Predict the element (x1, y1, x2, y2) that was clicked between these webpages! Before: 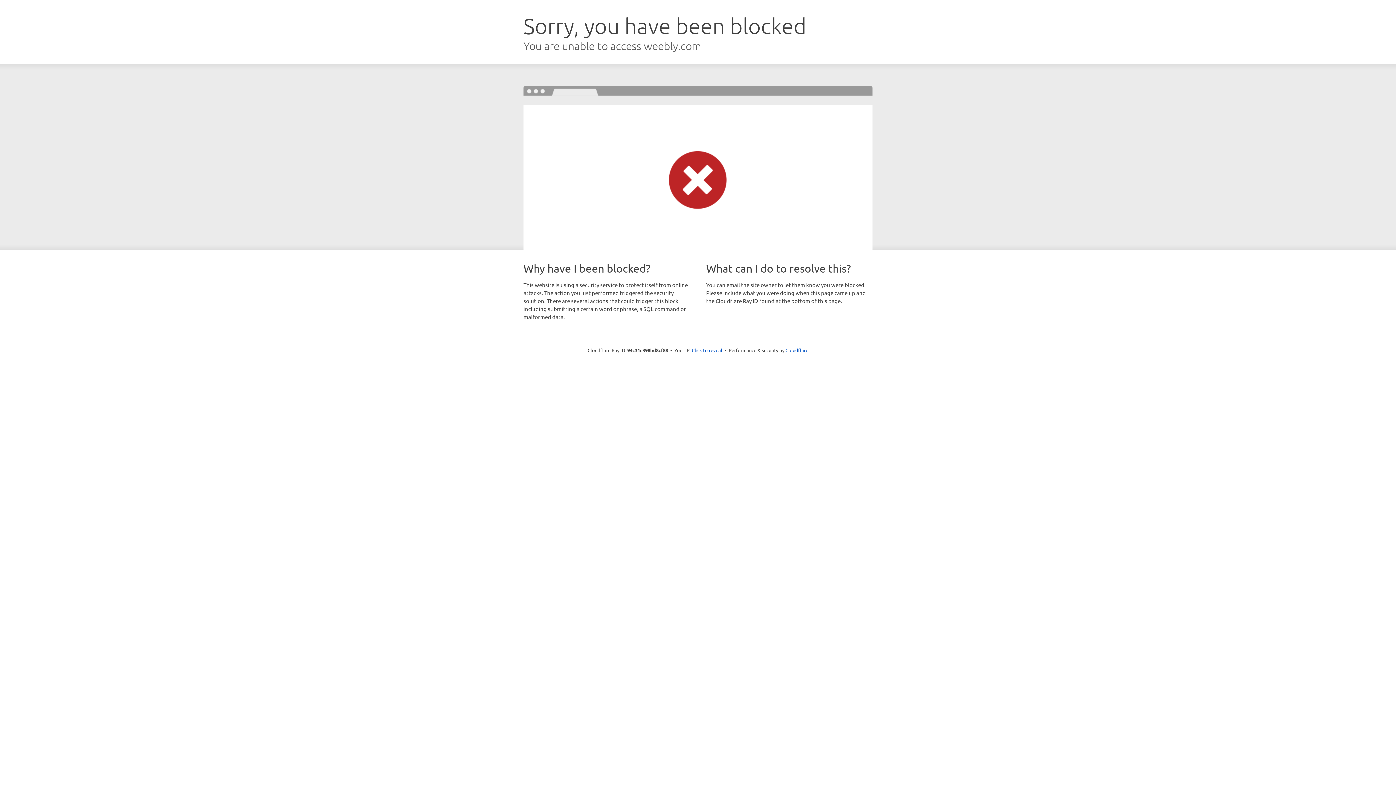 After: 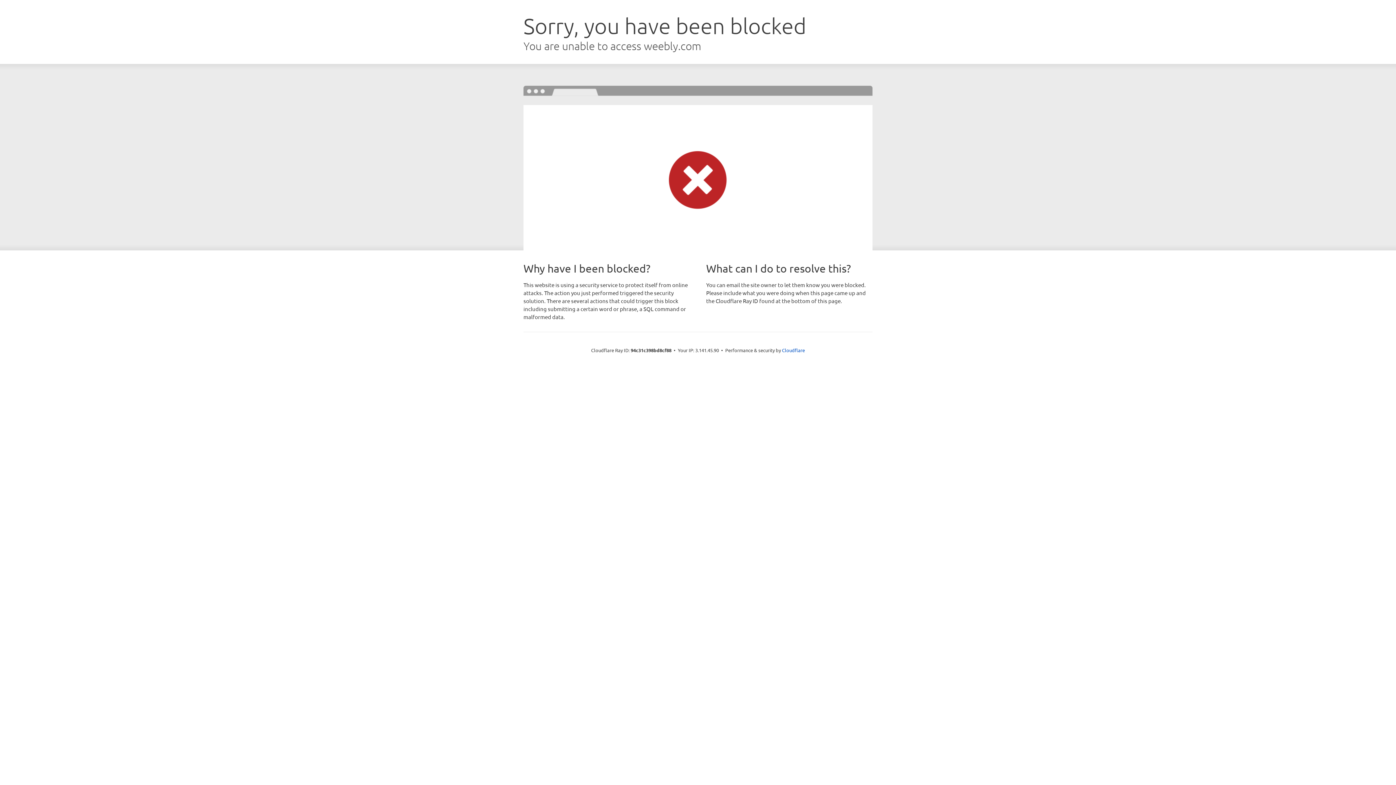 Action: bbox: (692, 346, 722, 353) label: Click to reveal